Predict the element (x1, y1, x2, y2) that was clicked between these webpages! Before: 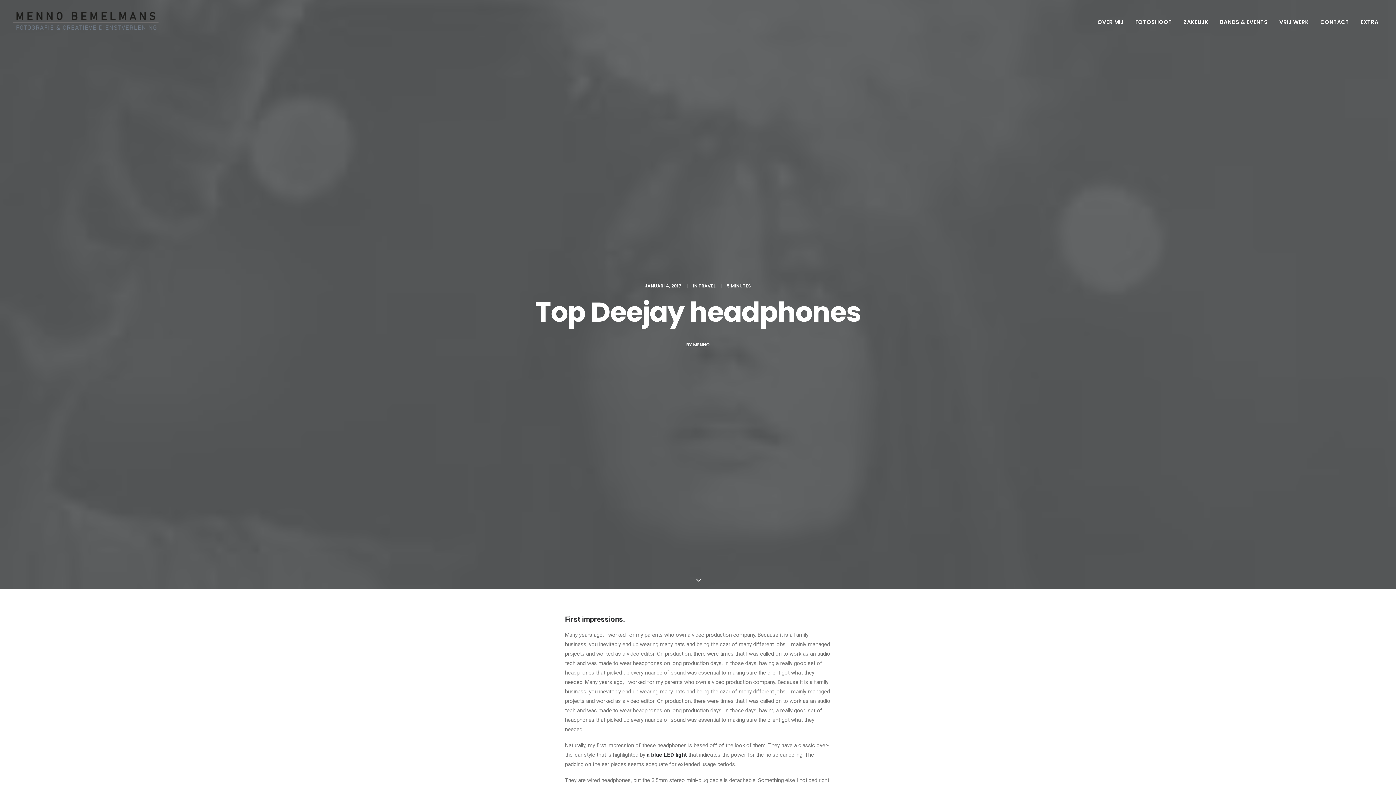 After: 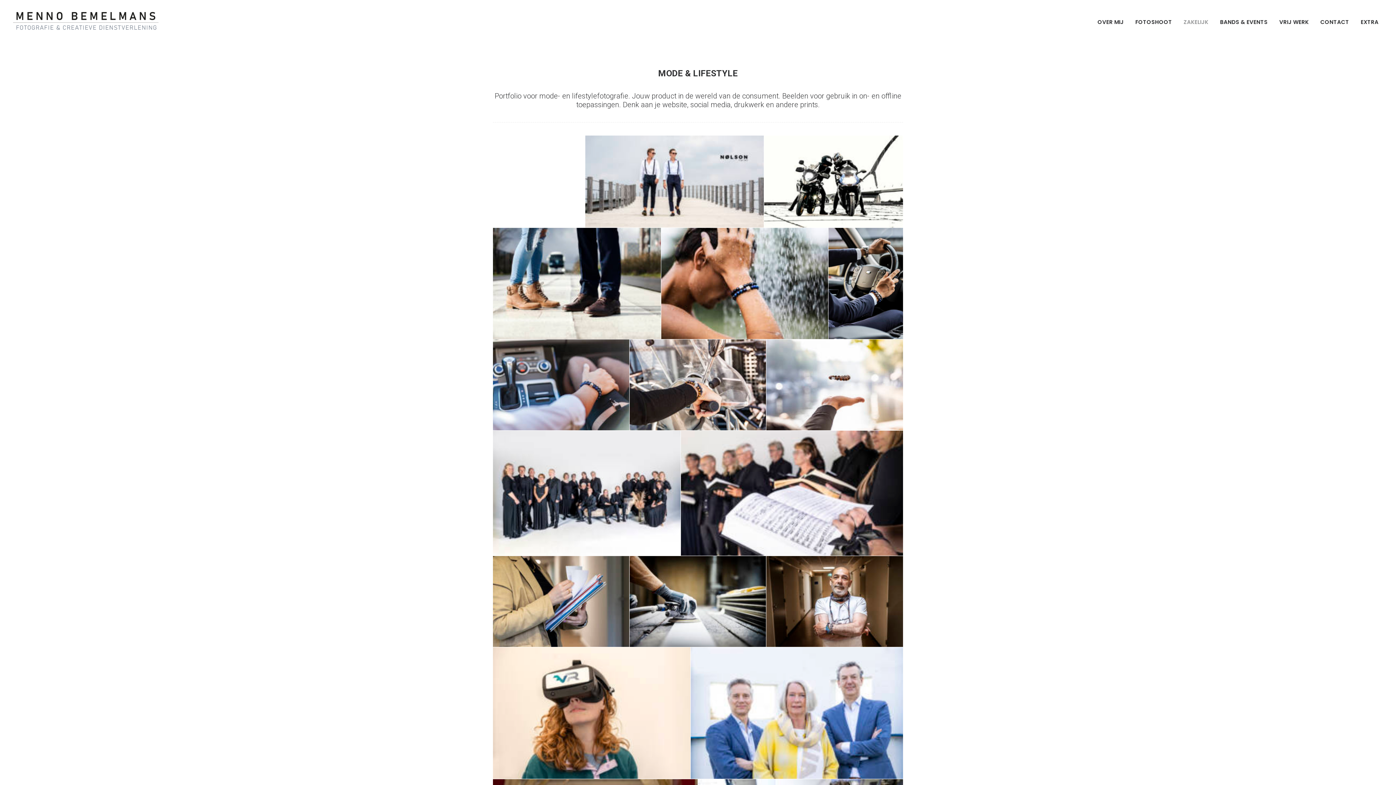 Action: label: ZAKELIJK bbox: (1178, 0, 1213, 42)